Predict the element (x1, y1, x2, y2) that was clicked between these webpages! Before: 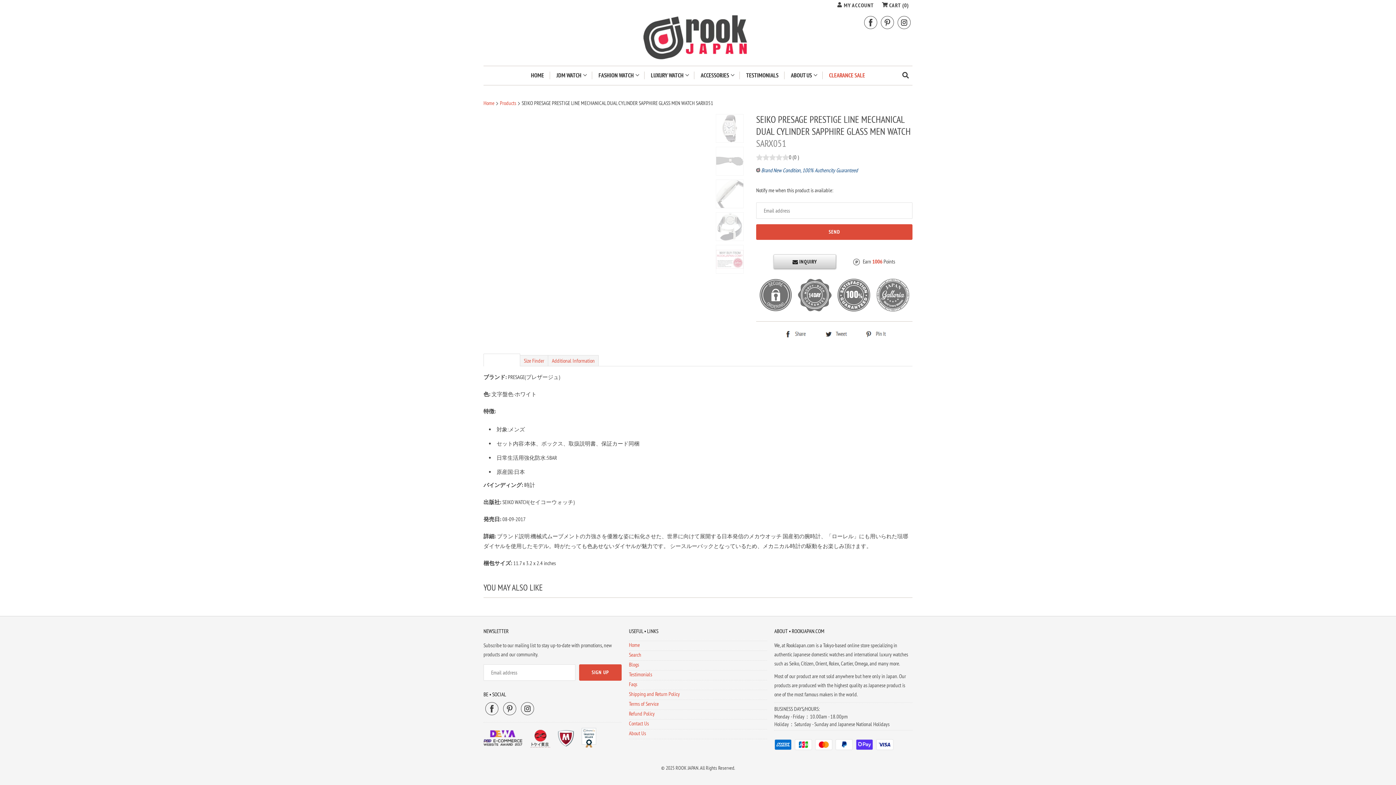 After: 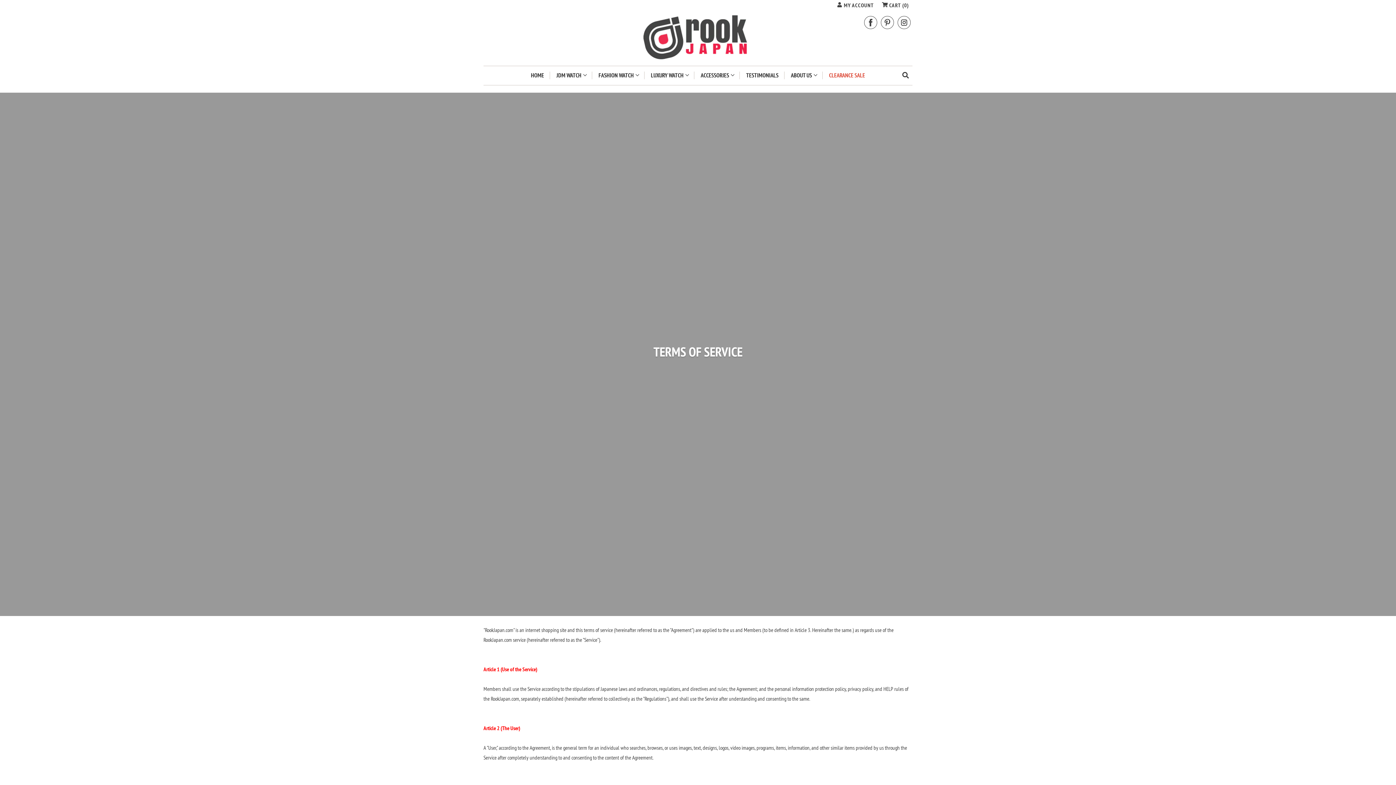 Action: label: Terms of Service bbox: (629, 700, 658, 707)